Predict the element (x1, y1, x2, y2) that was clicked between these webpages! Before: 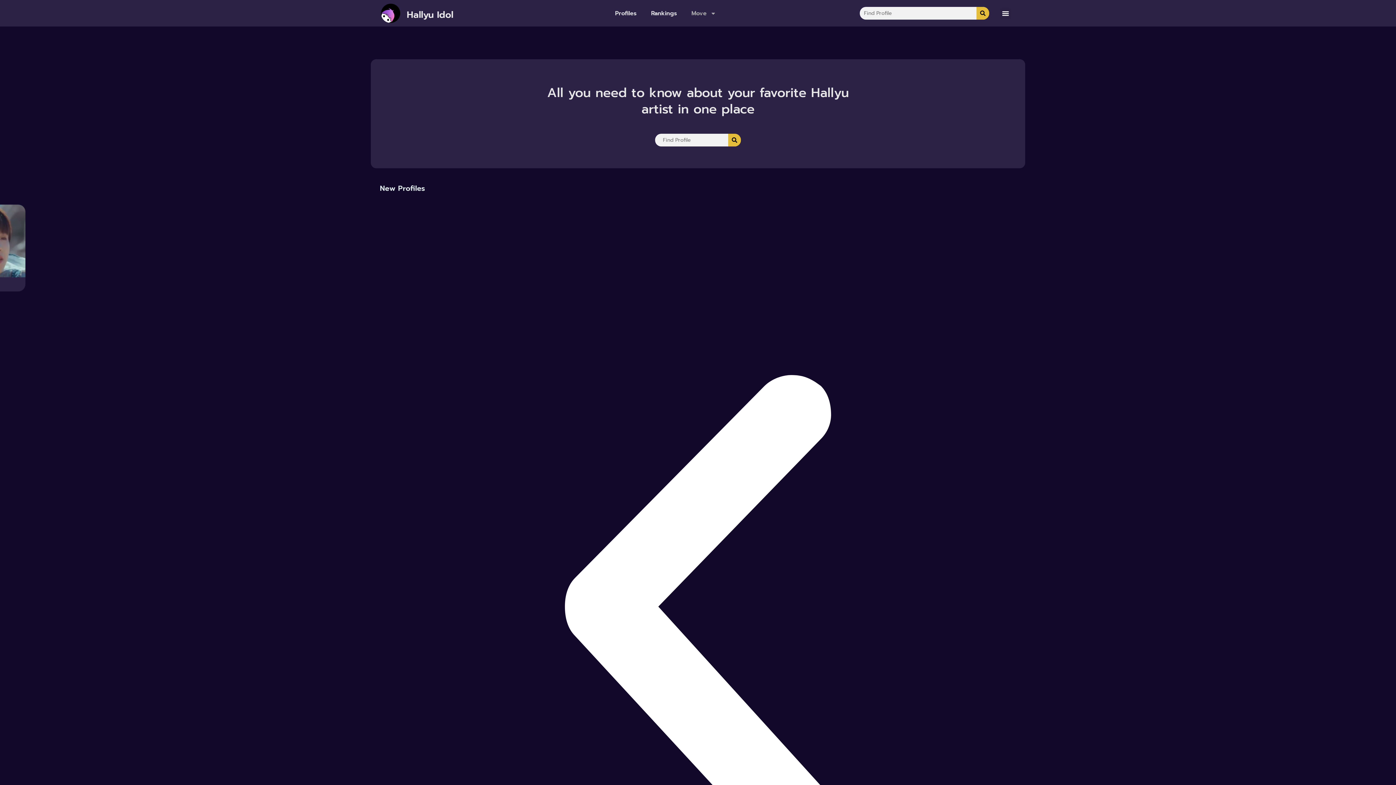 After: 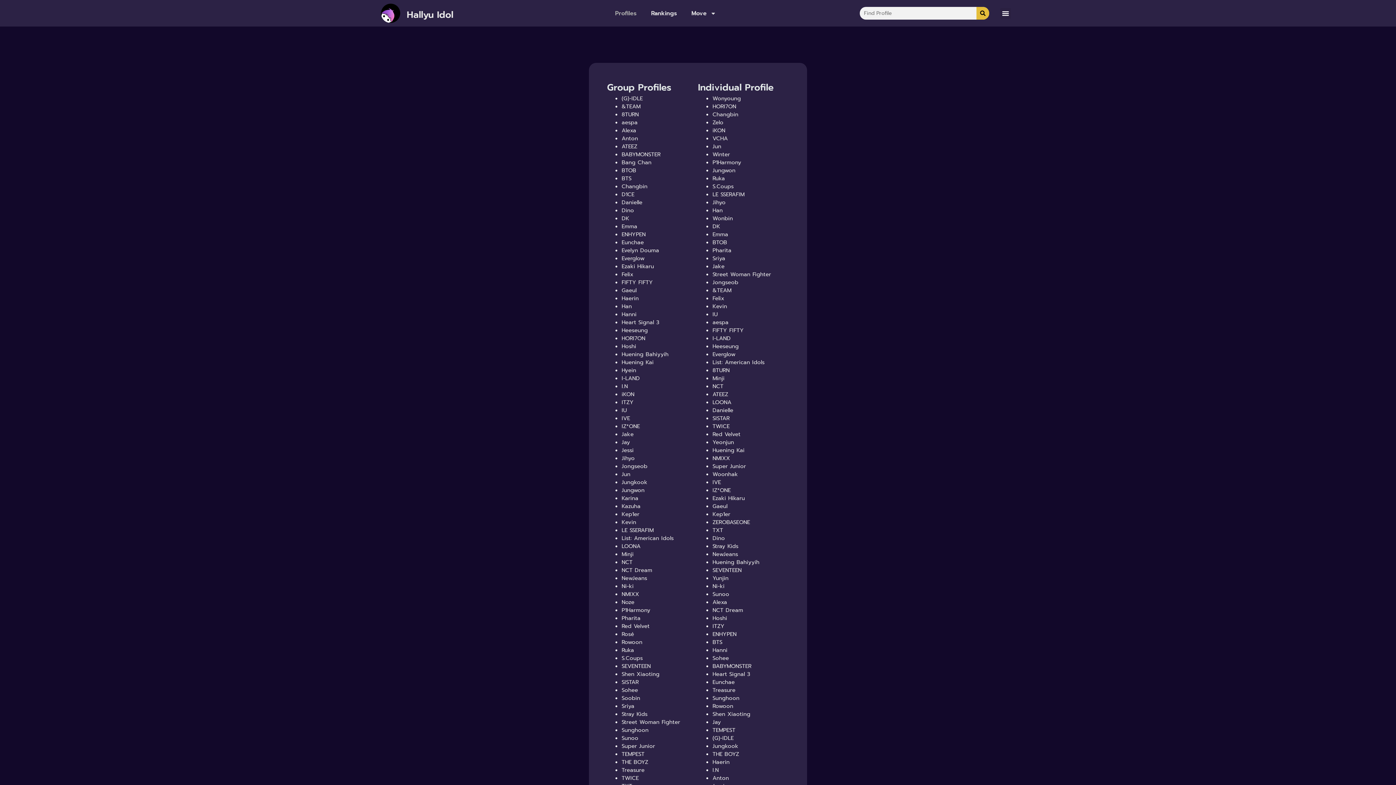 Action: label: Profiles bbox: (608, 4, 644, 21)